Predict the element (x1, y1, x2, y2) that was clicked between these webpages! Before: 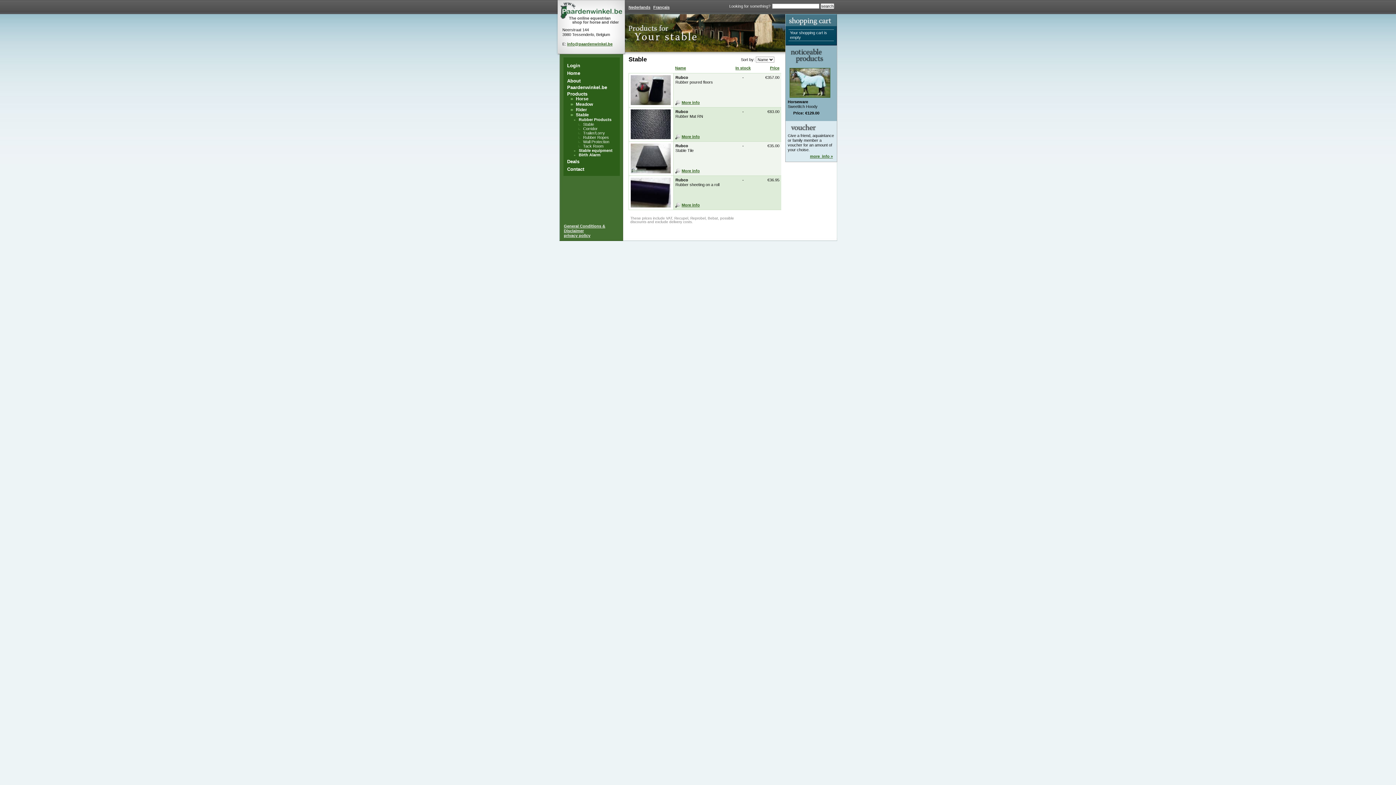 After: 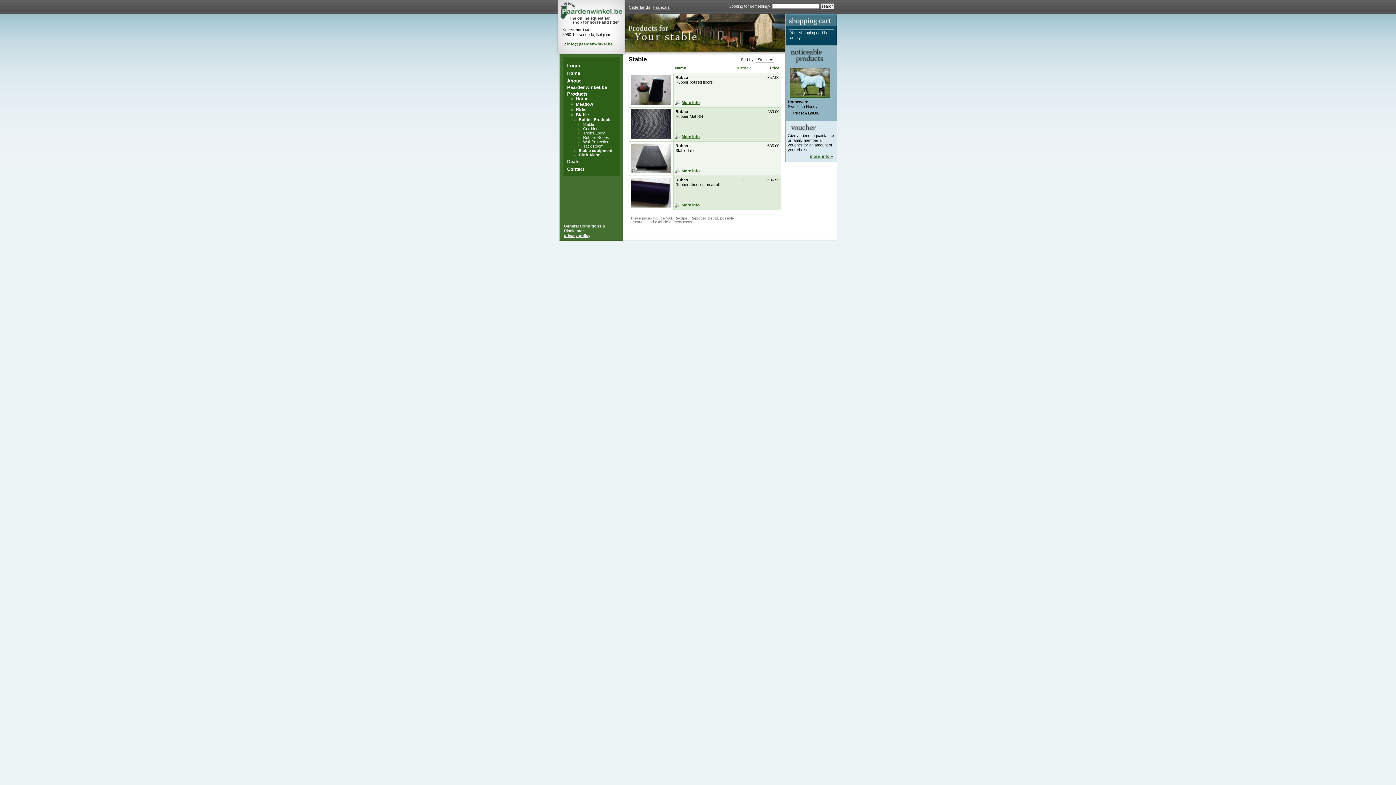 Action: label: In stock bbox: (735, 65, 750, 70)